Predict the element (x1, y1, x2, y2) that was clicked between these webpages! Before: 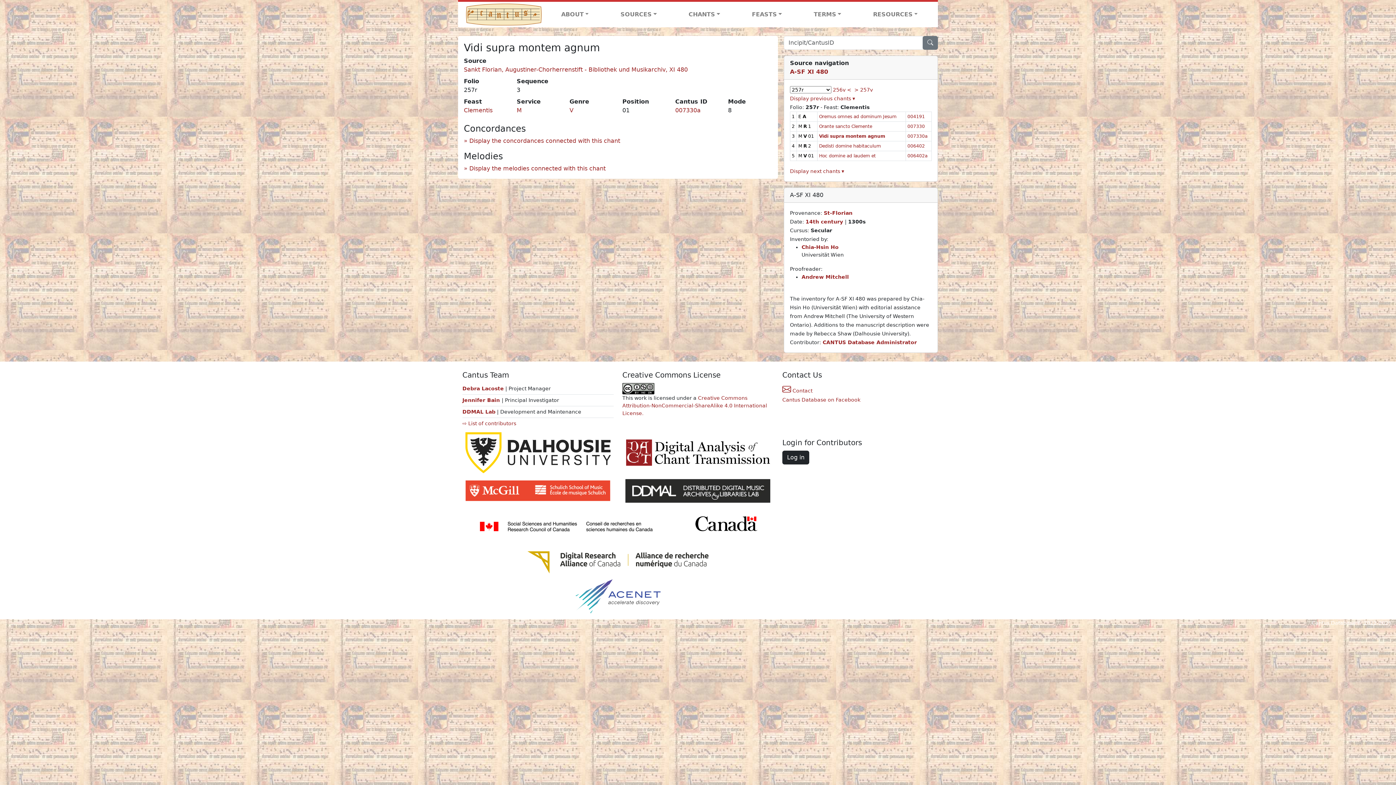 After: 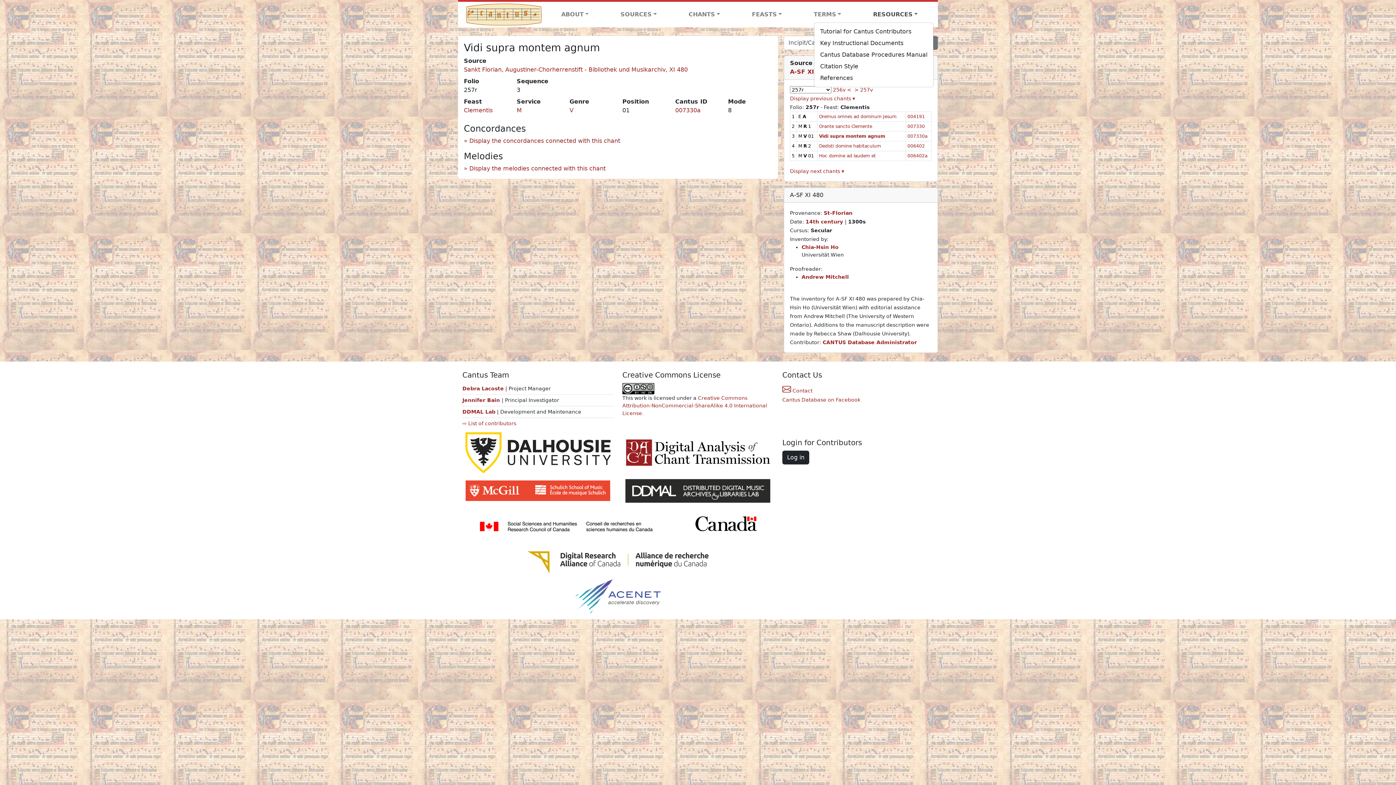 Action: label: RESOURCES bbox: (857, 7, 933, 21)